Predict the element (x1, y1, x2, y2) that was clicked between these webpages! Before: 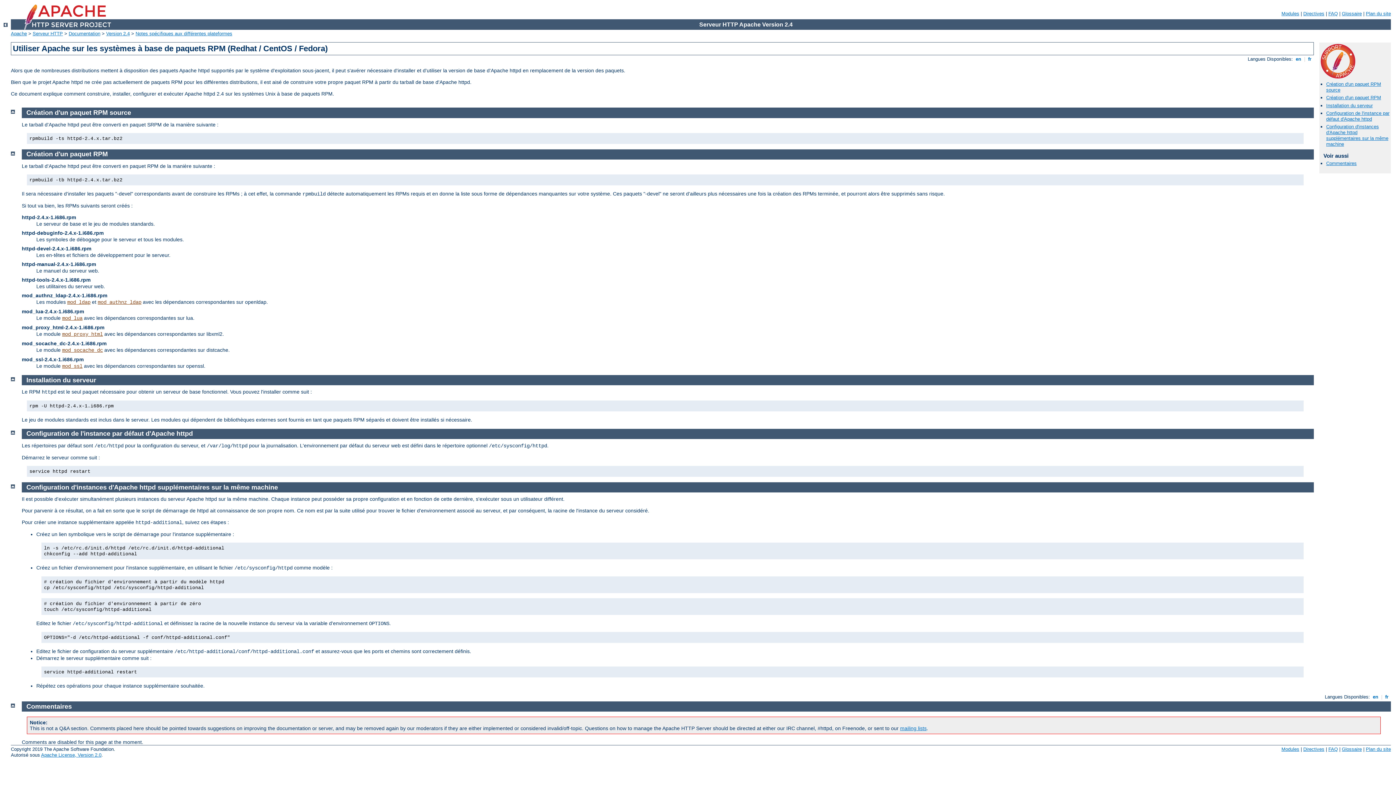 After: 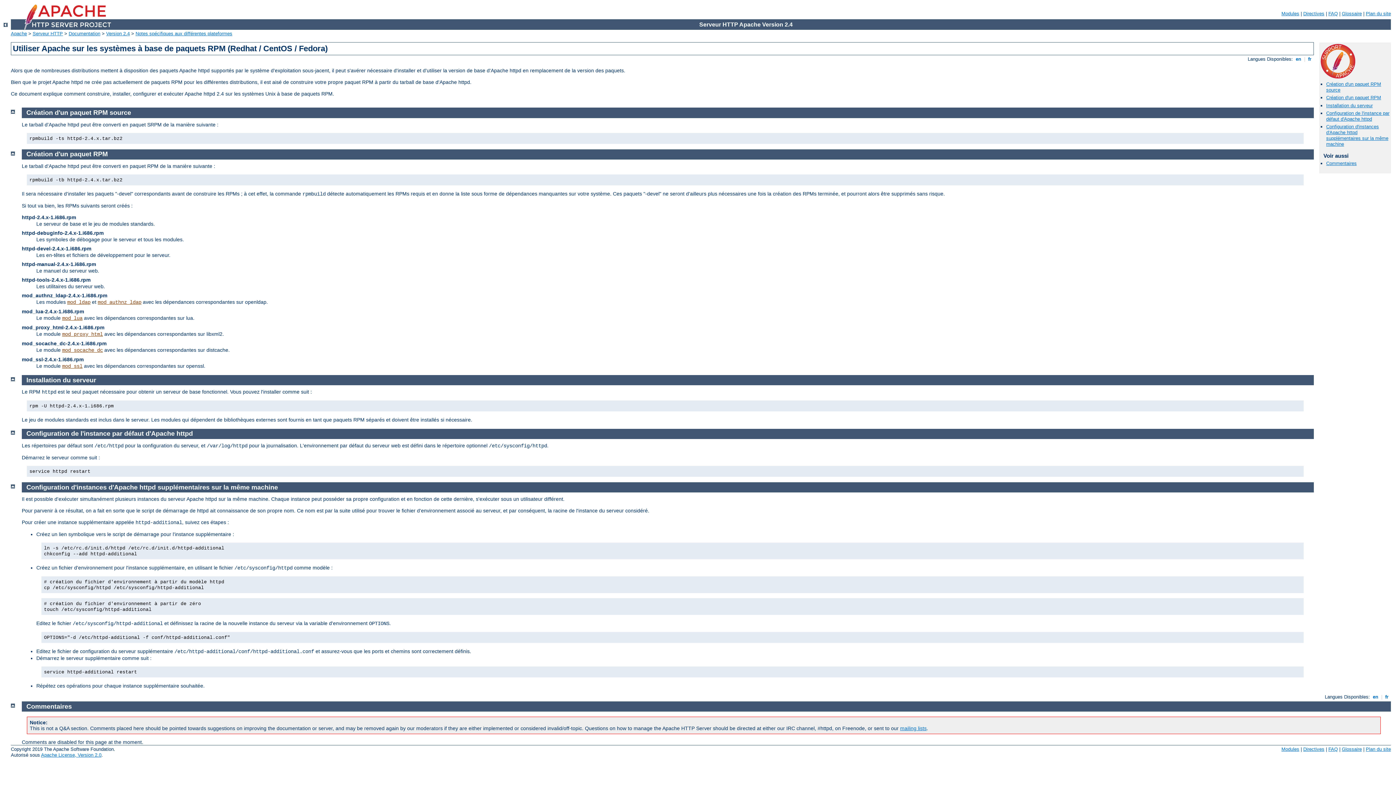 Action: label: Création d'un paquet RPM bbox: (26, 150, 107, 157)